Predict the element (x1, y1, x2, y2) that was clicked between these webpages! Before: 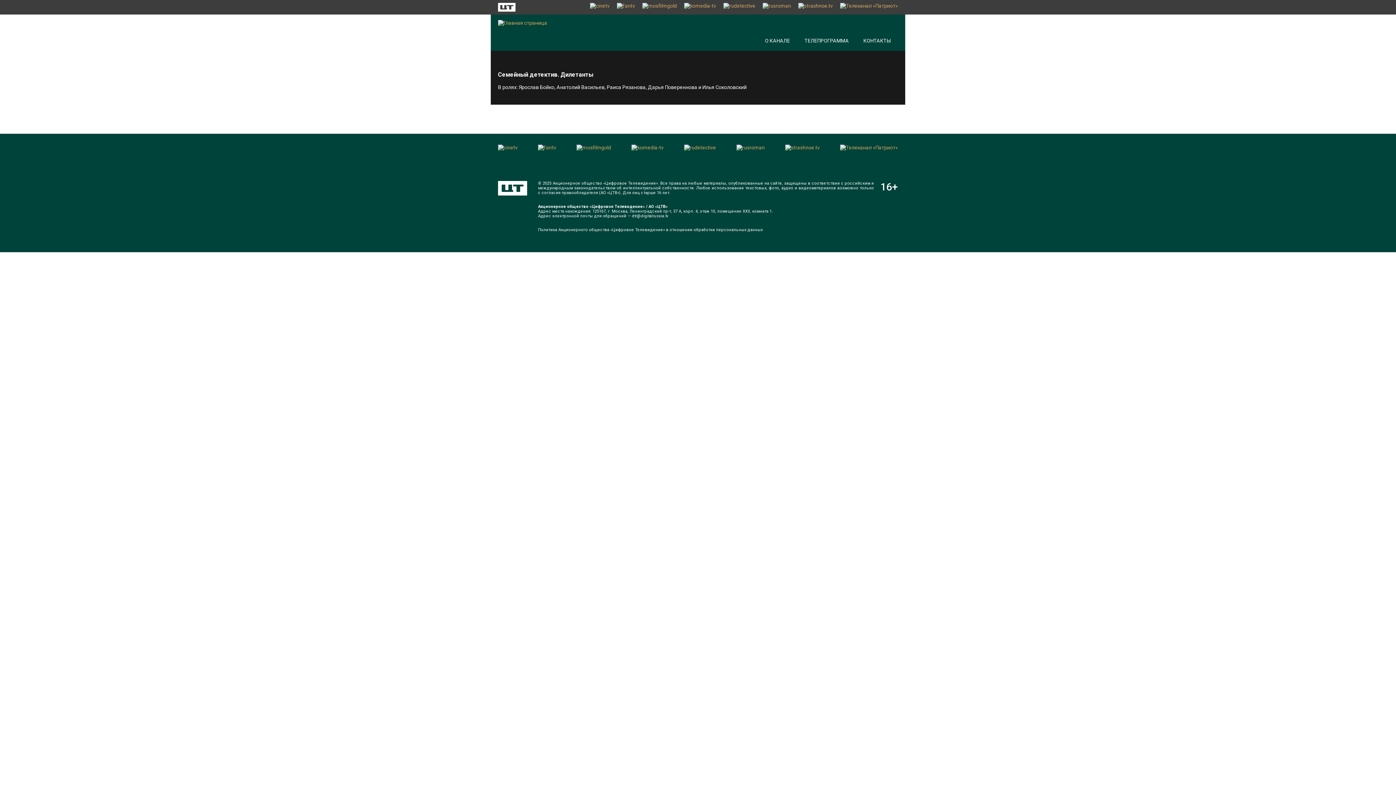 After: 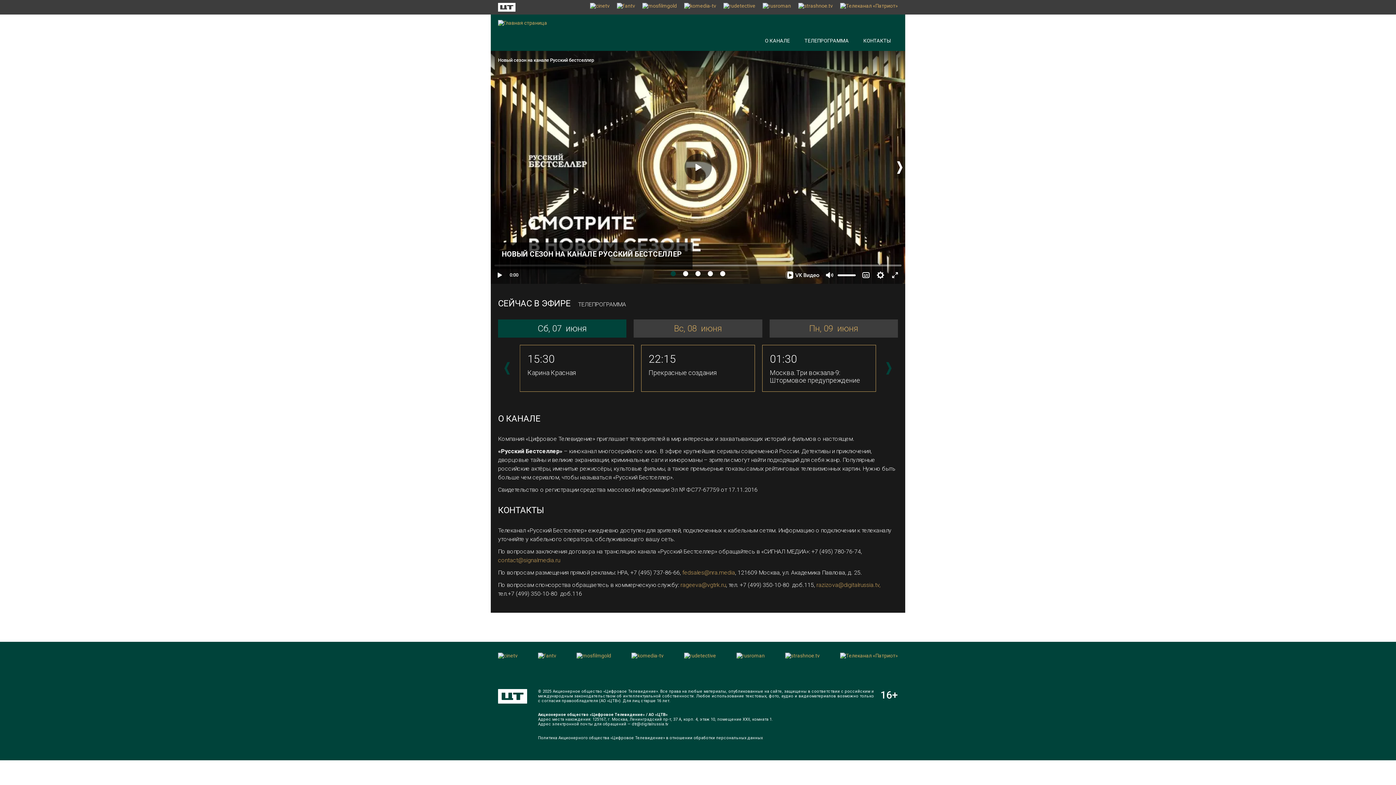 Action: label: КОНТАКТЫ bbox: (856, 34, 898, 47)